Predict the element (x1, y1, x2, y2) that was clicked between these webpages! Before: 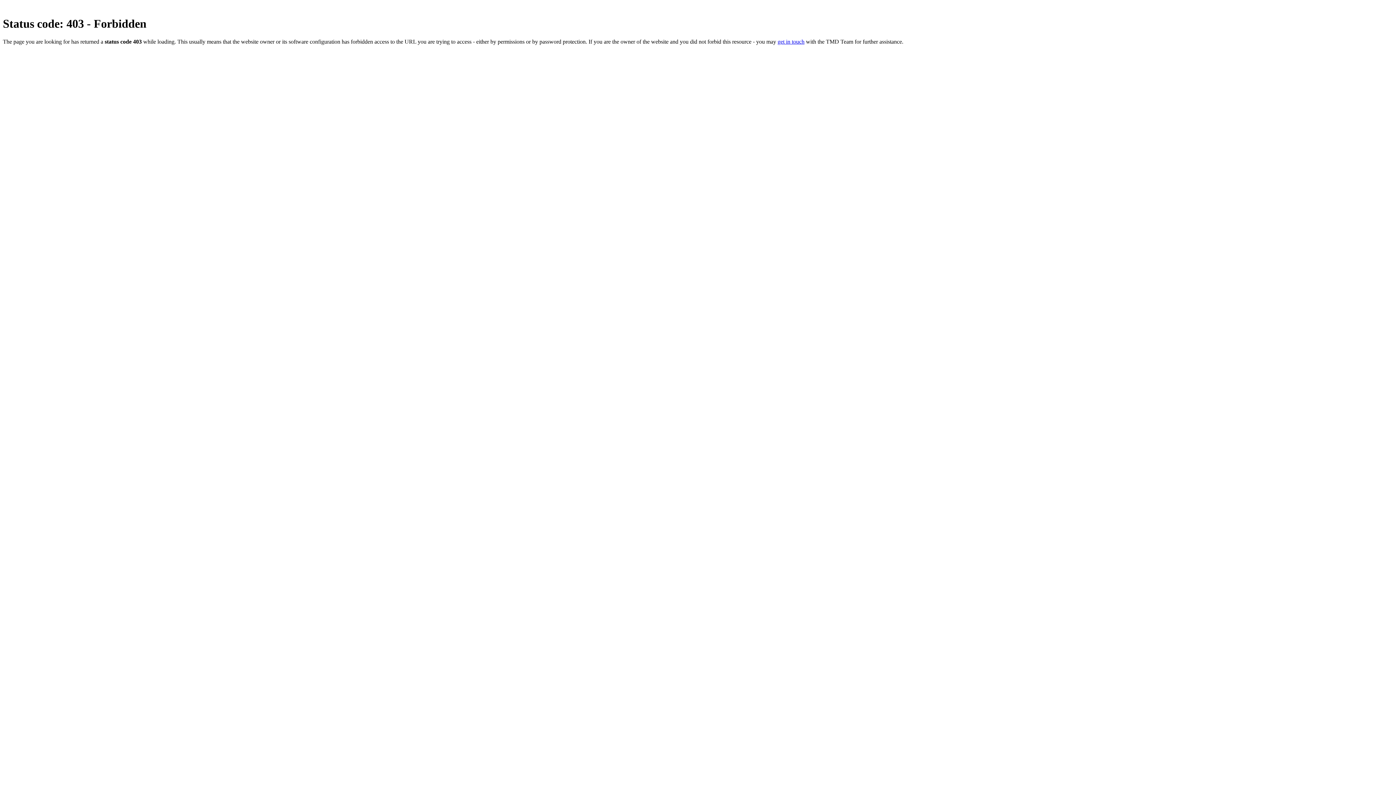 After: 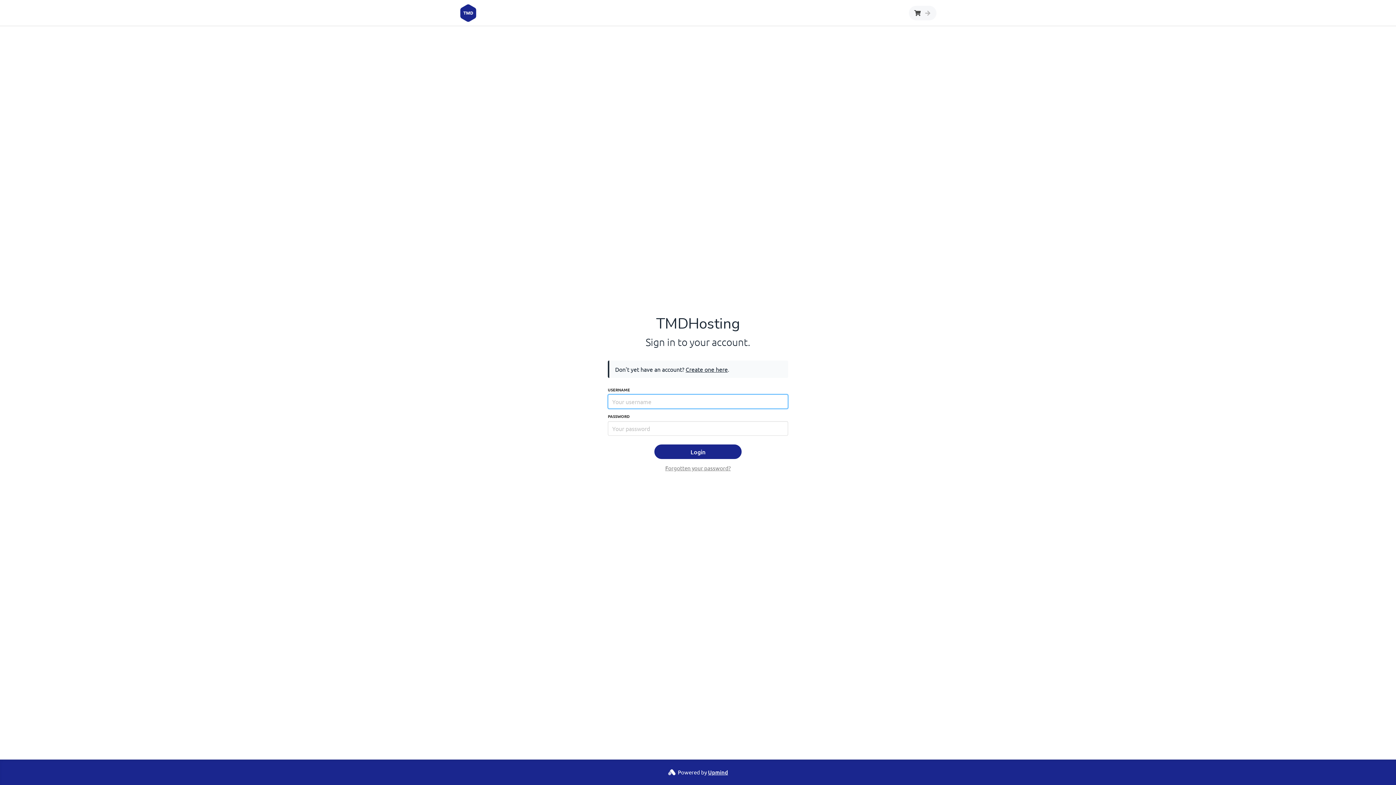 Action: label: get in touch bbox: (777, 38, 804, 44)